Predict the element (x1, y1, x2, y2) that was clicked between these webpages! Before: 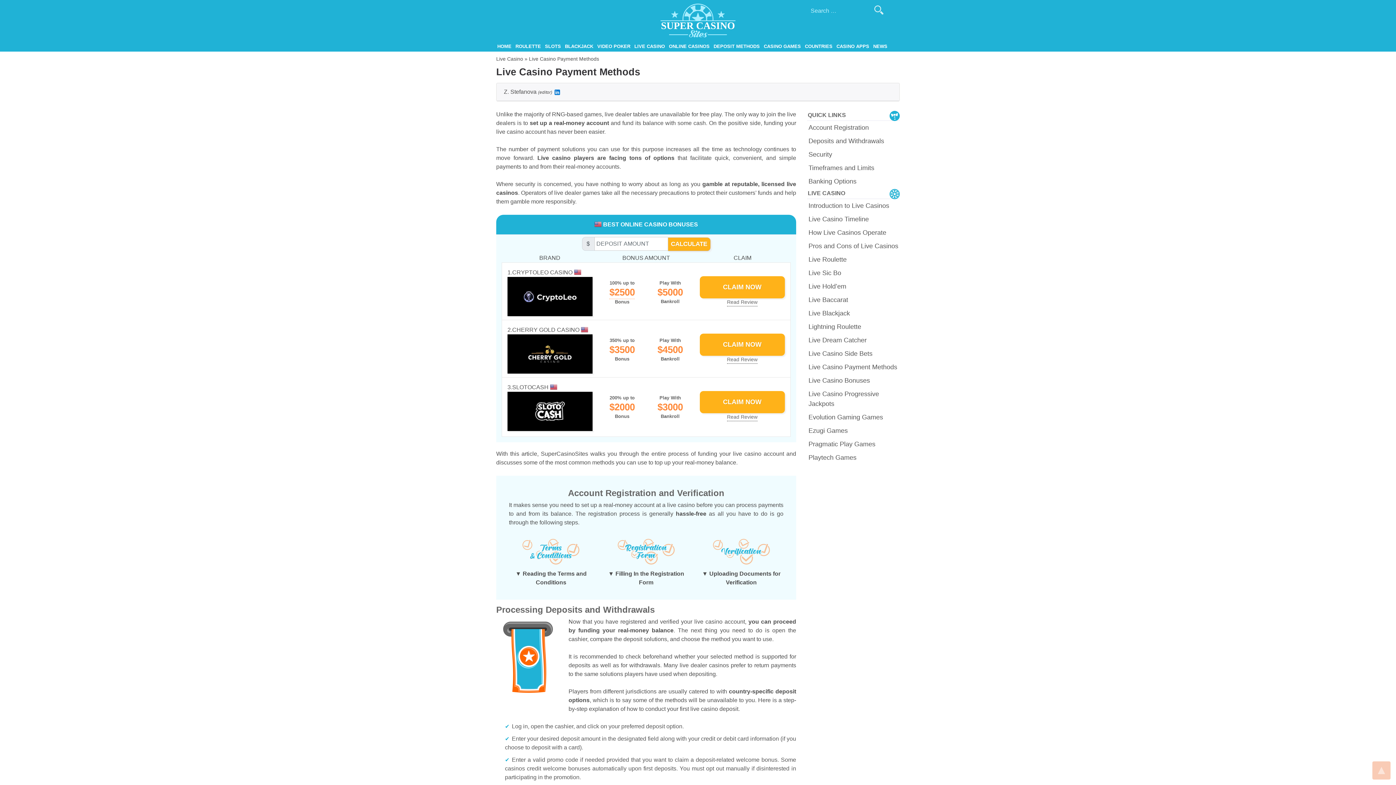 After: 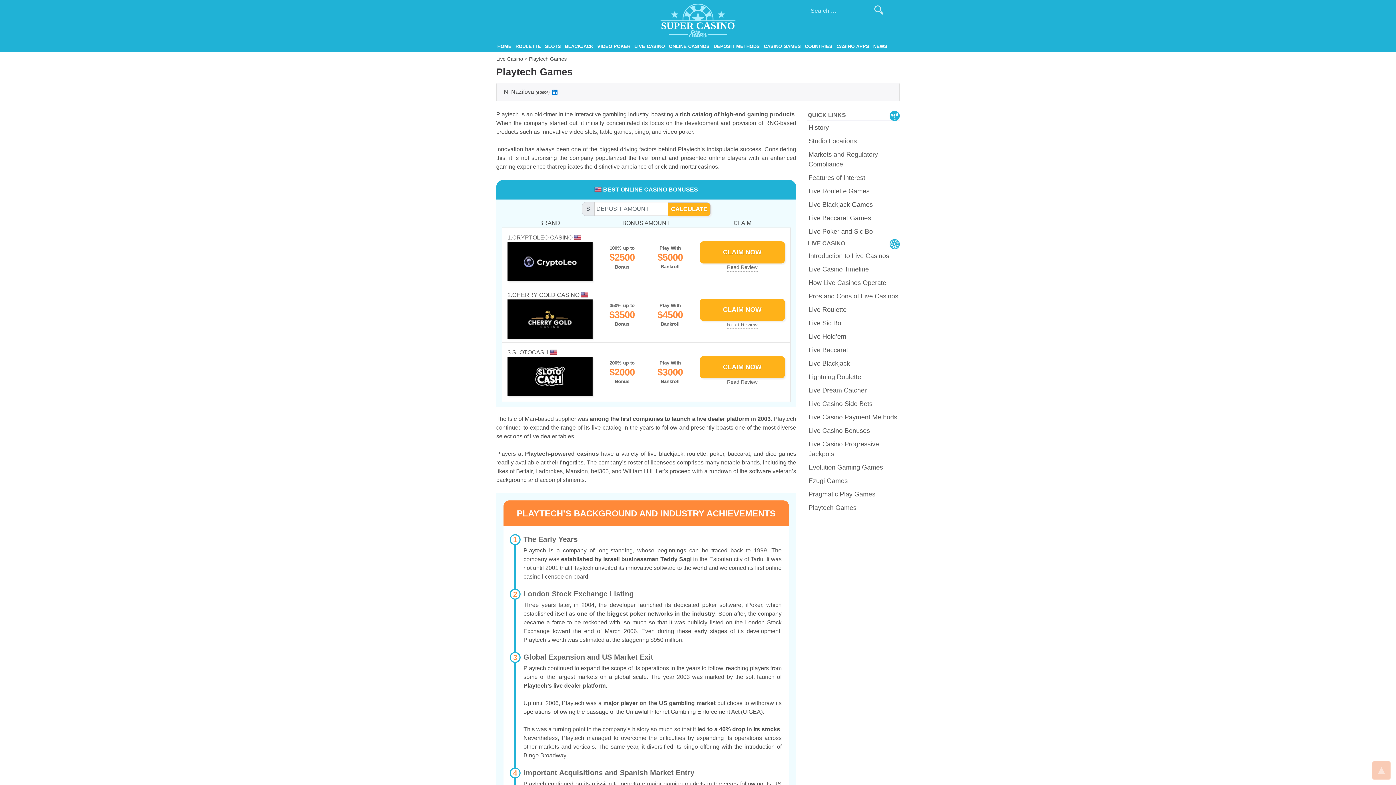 Action: label: Playtech Games bbox: (808, 453, 900, 462)